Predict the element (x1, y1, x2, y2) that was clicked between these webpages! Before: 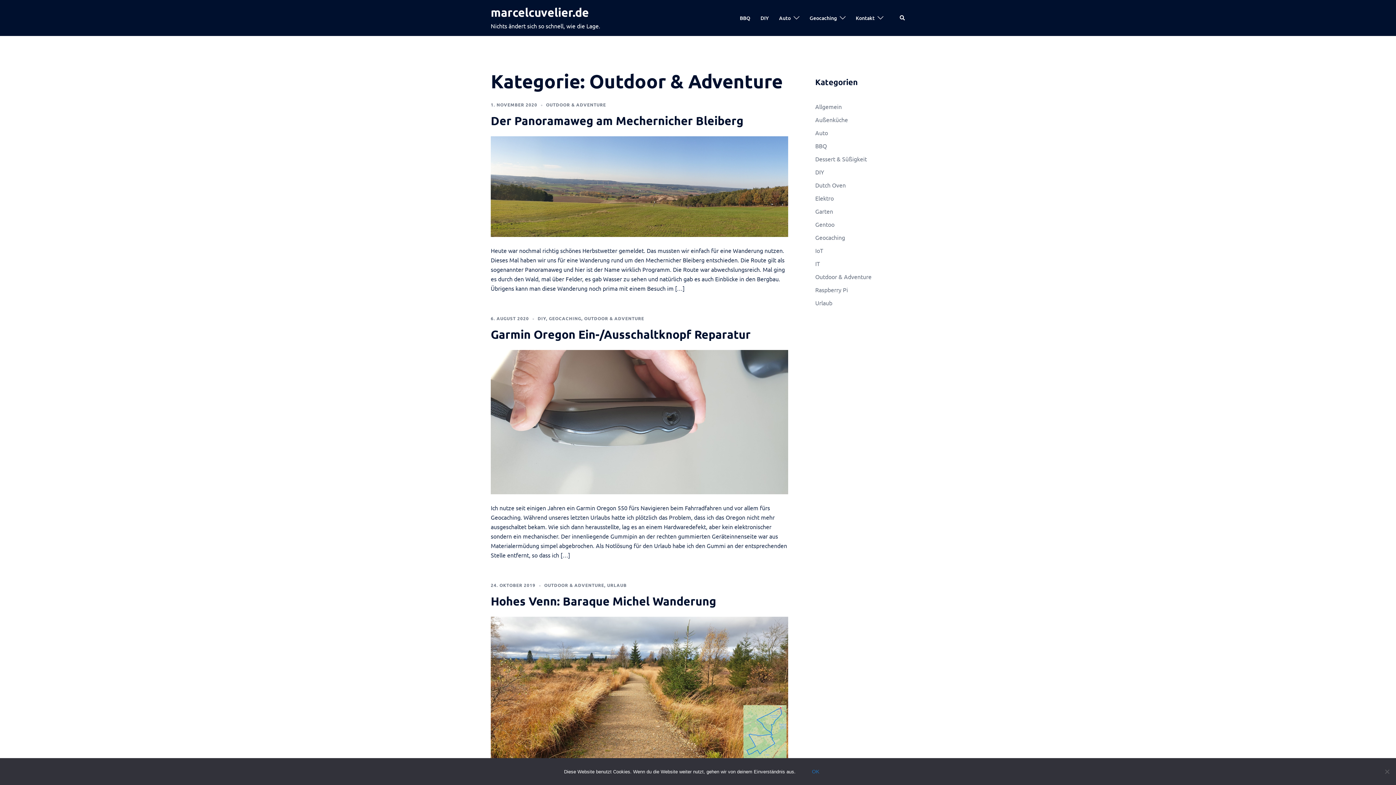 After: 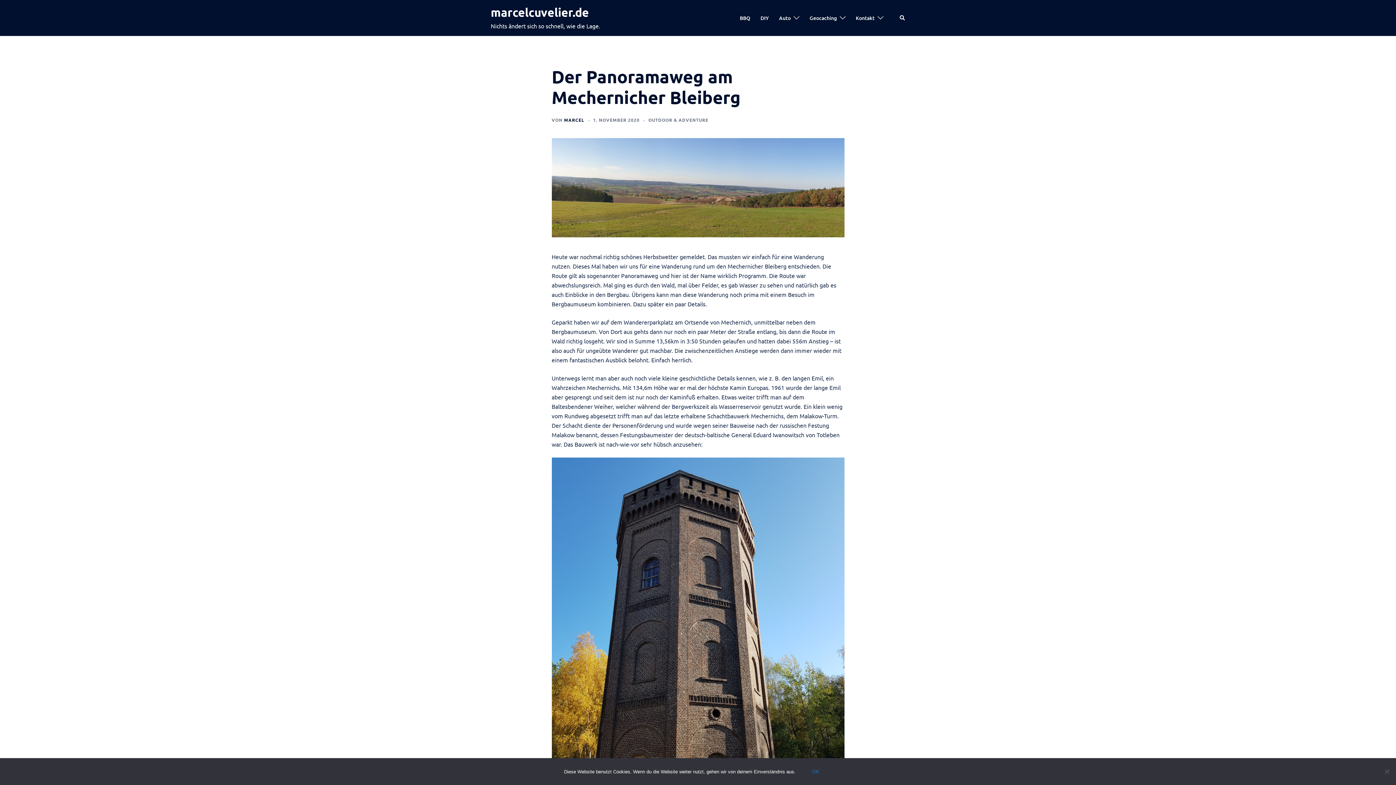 Action: bbox: (490, 113, 743, 128) label: Der Panoramaweg am Mechernicher Bleiberg